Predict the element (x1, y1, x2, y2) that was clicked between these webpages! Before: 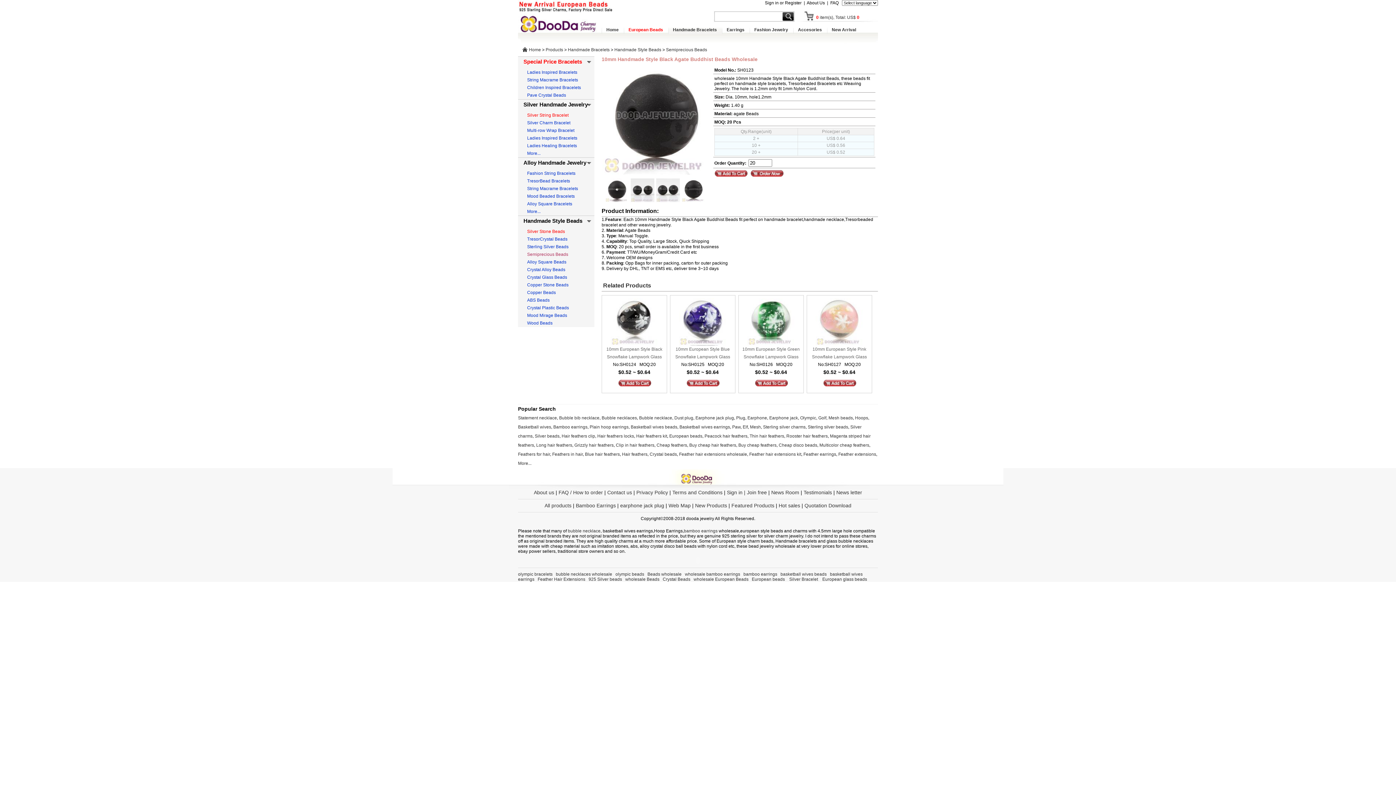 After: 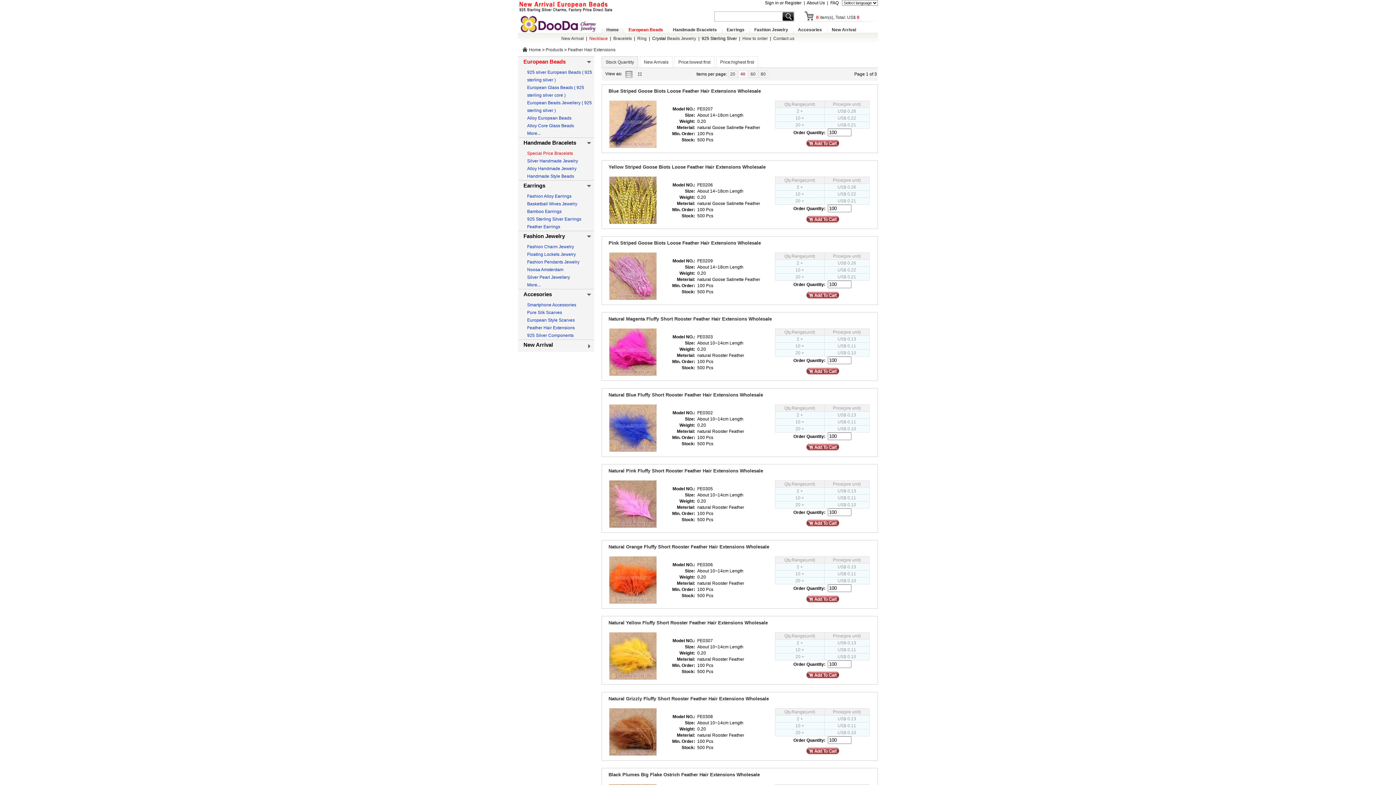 Action: bbox: (537, 577, 585, 582) label: Feather Hair Extensions